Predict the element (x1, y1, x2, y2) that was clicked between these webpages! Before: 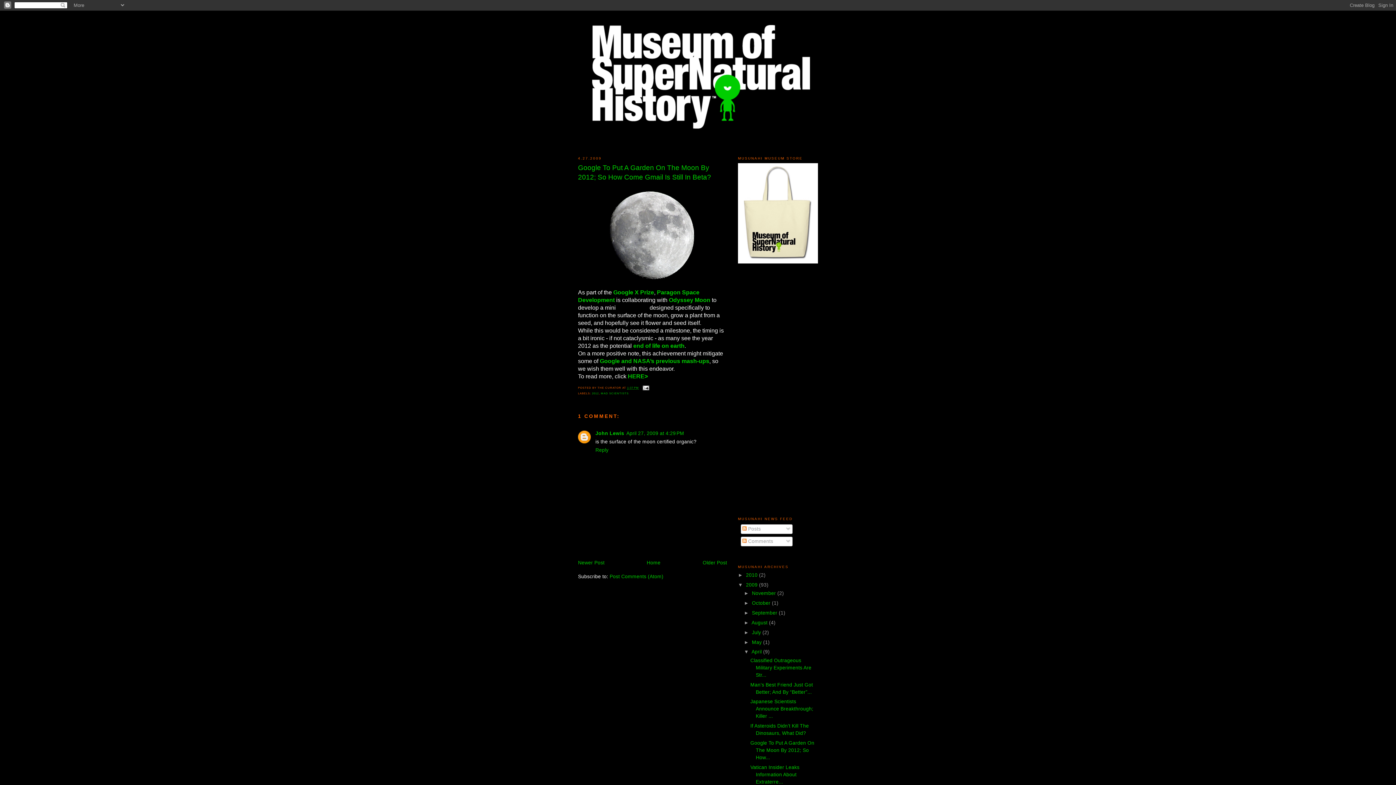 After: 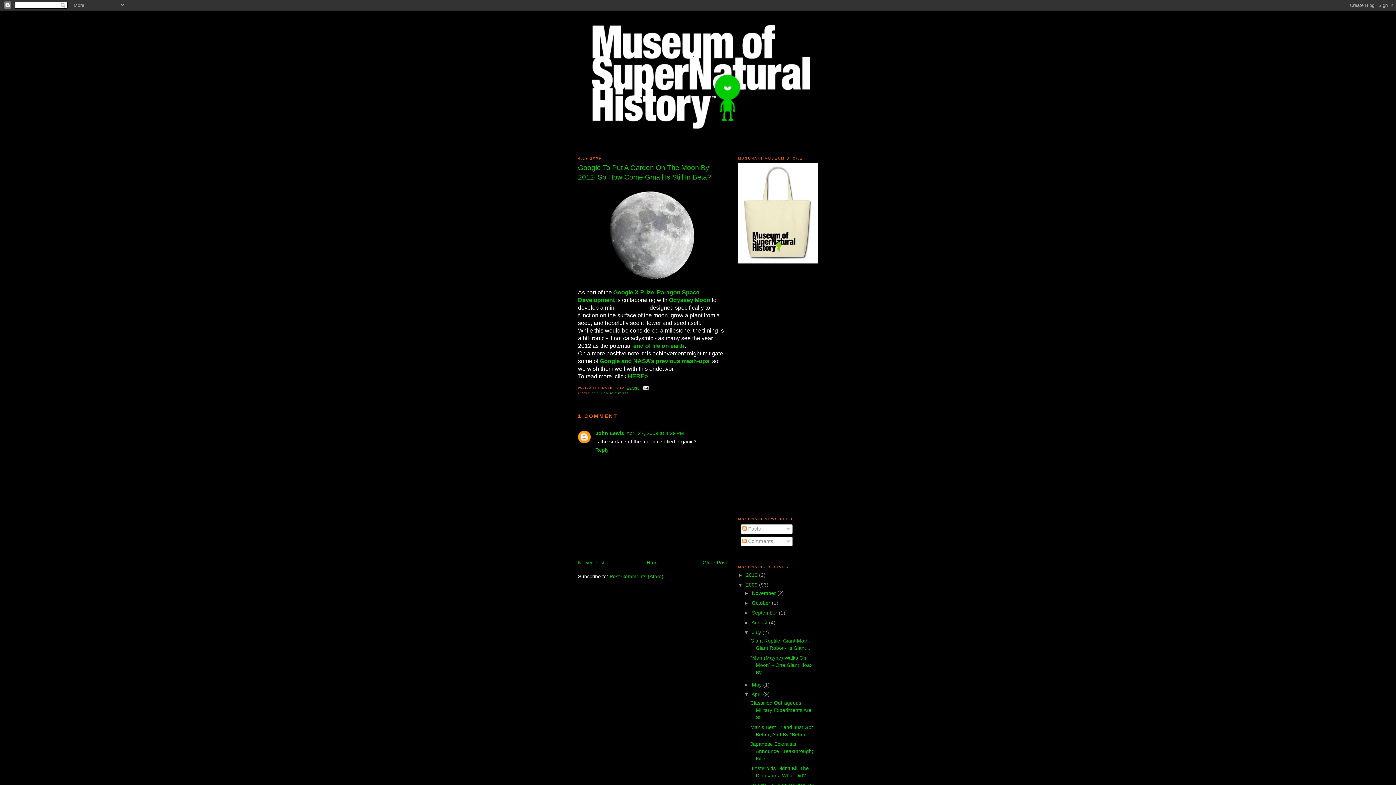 Action: bbox: (744, 630, 752, 635) label: ►  